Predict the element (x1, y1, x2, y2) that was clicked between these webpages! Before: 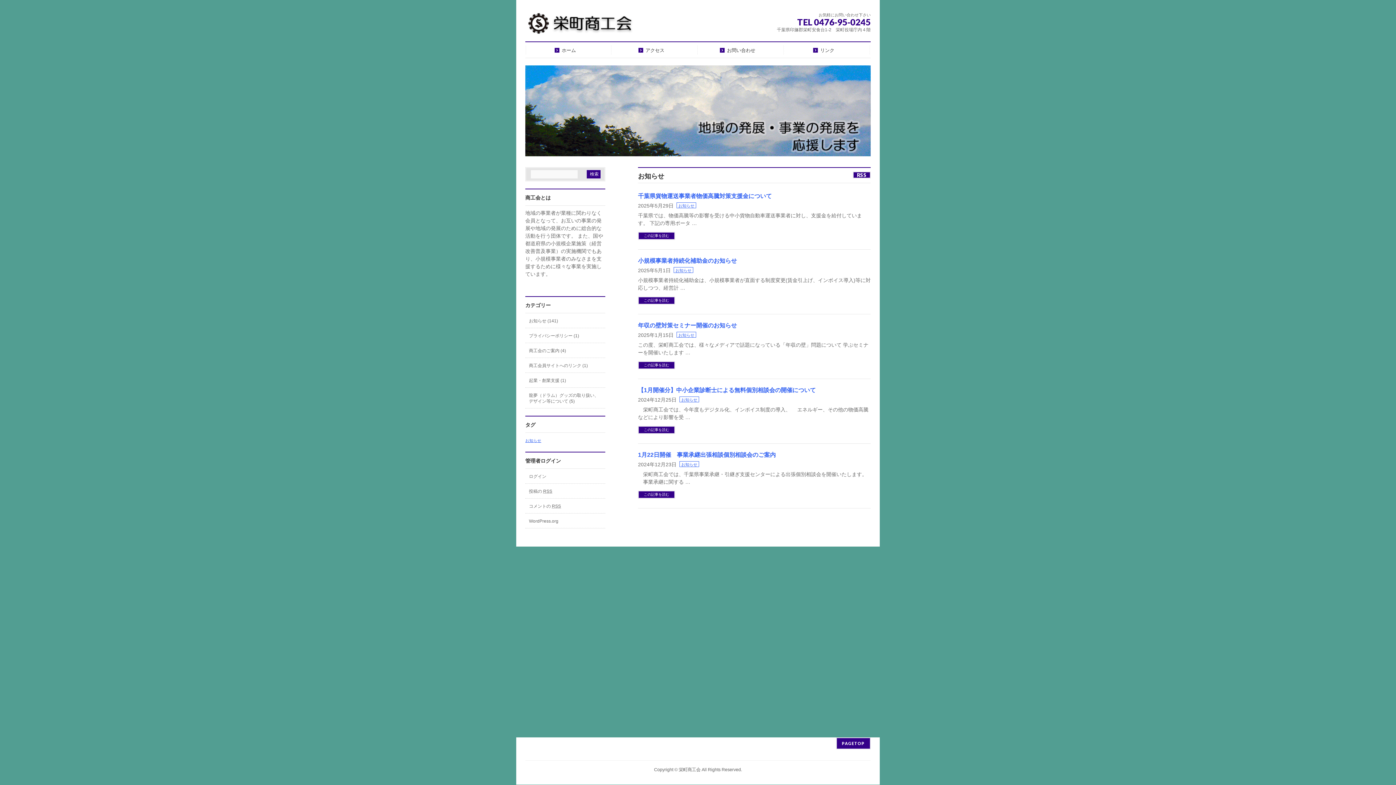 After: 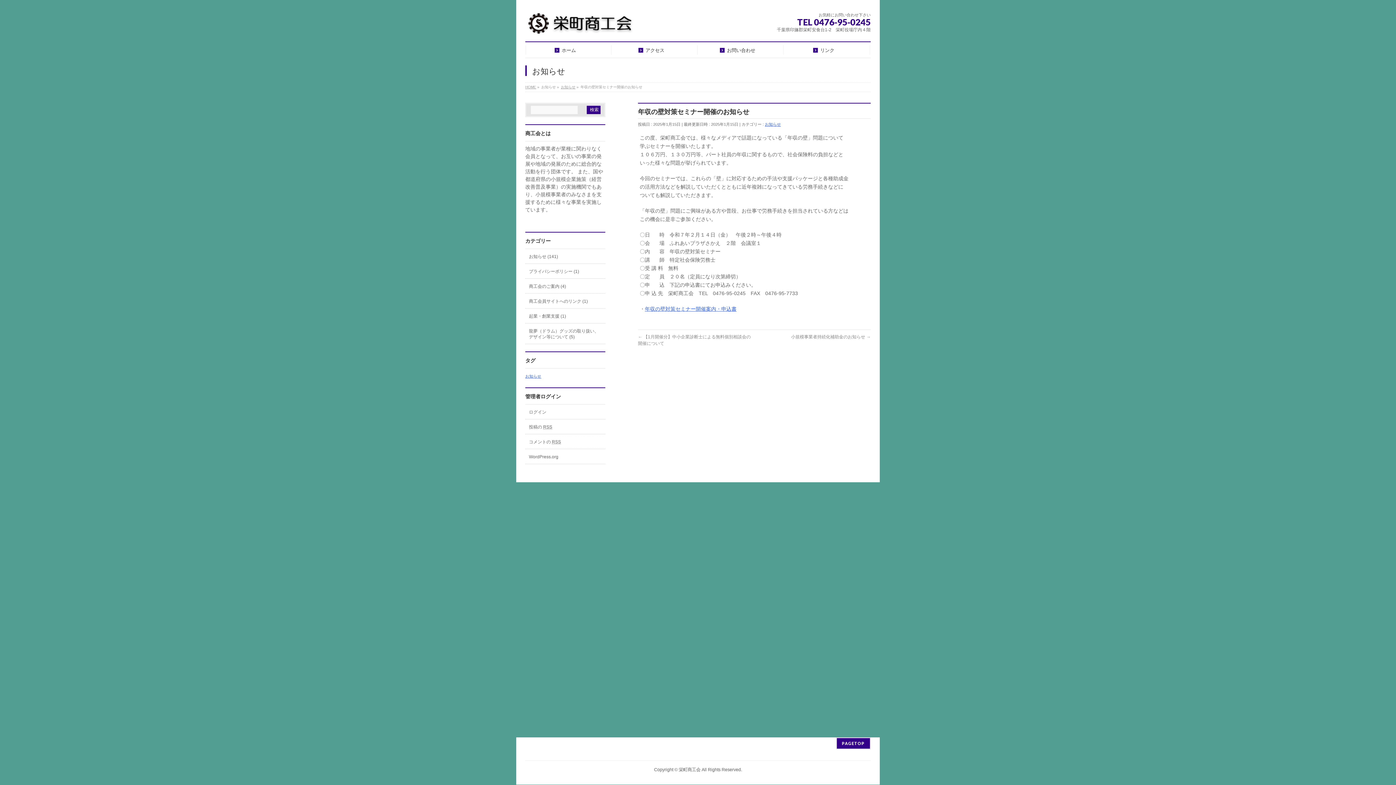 Action: label: 年収の壁対策セミナー開催のお知らせ bbox: (638, 322, 737, 328)